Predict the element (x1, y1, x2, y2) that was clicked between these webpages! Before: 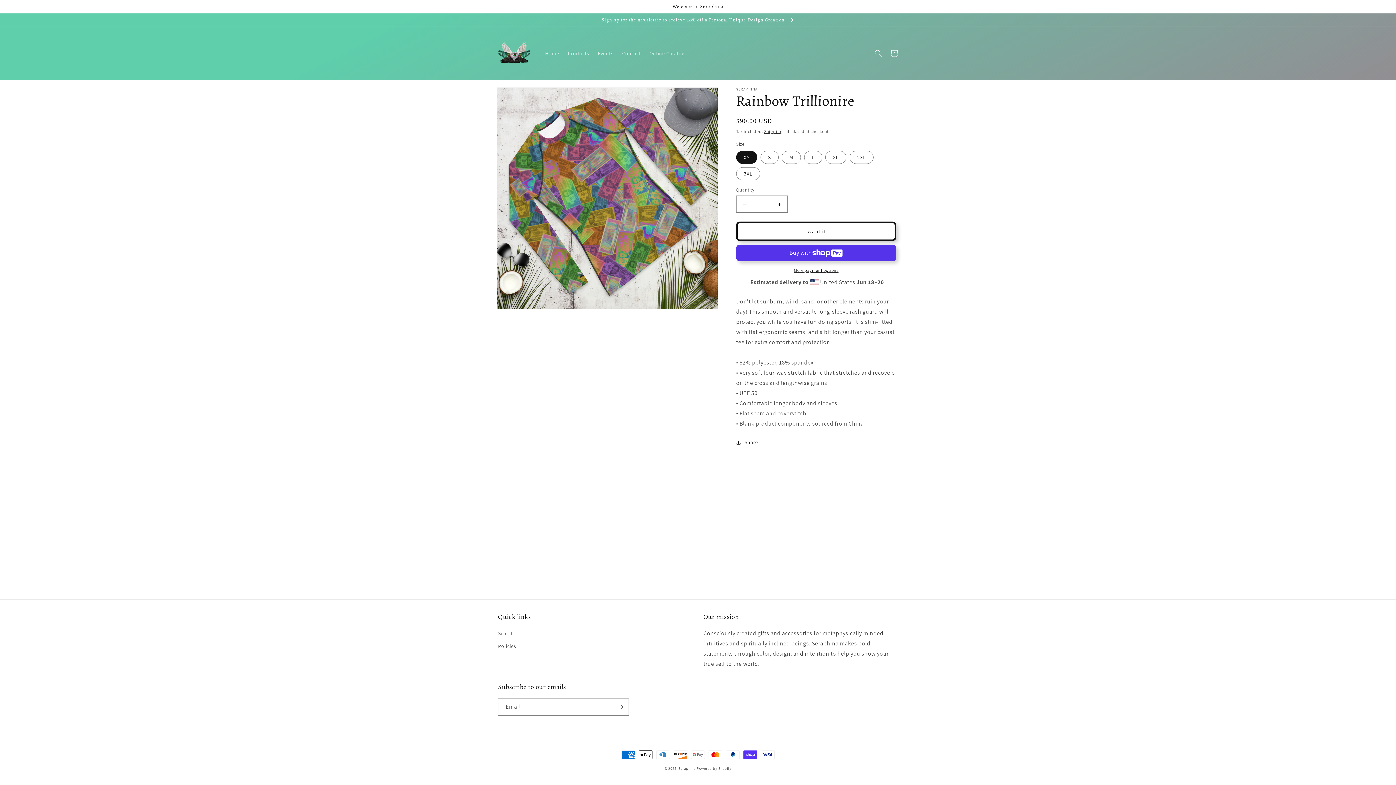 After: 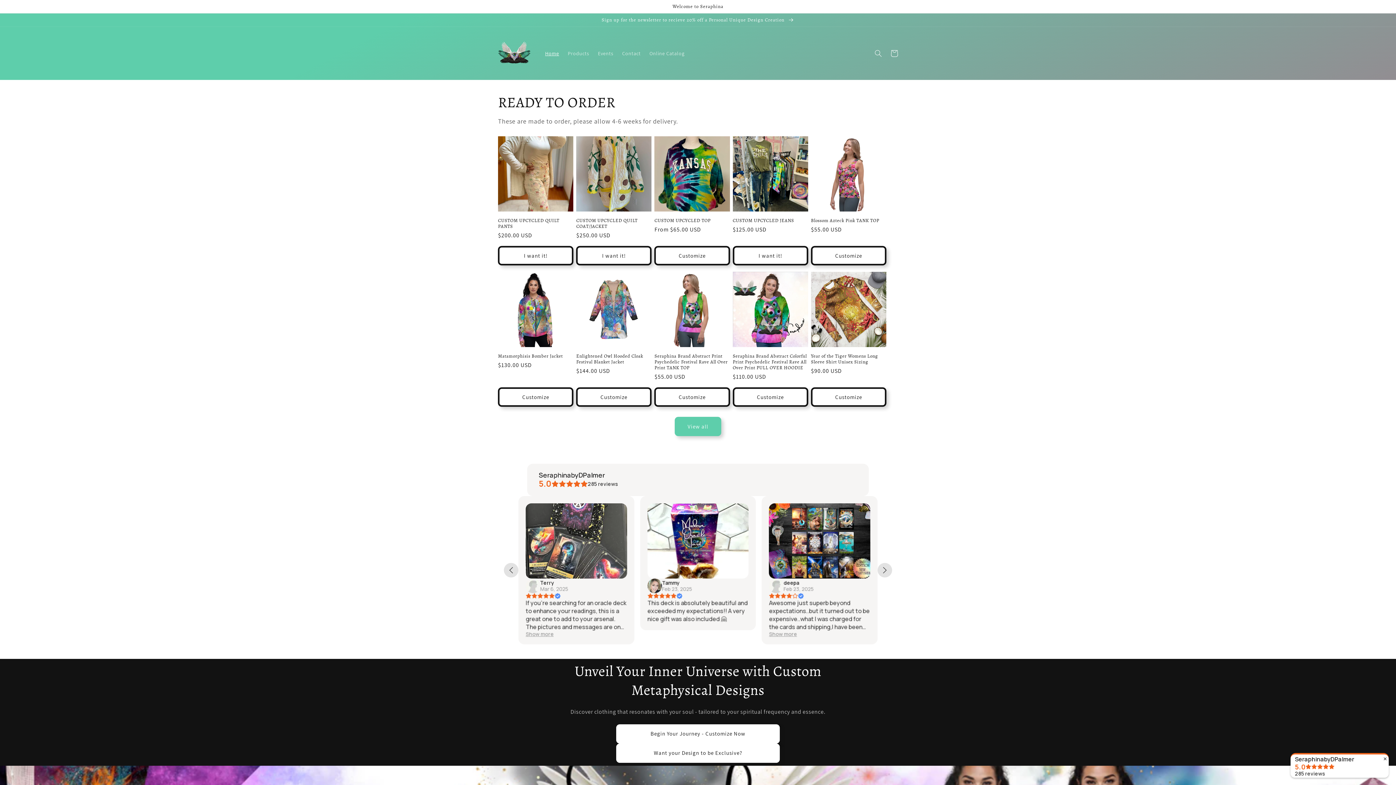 Action: bbox: (495, 34, 533, 72)